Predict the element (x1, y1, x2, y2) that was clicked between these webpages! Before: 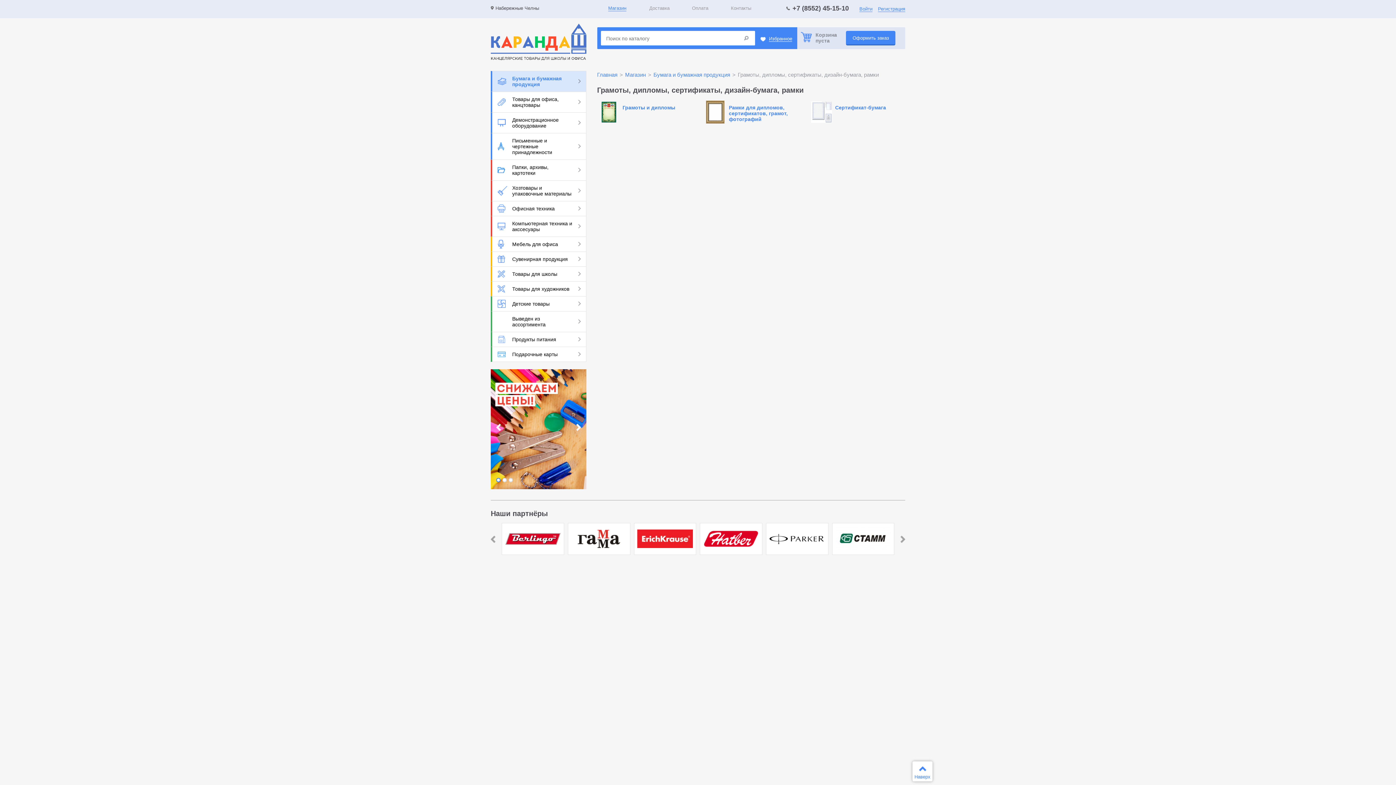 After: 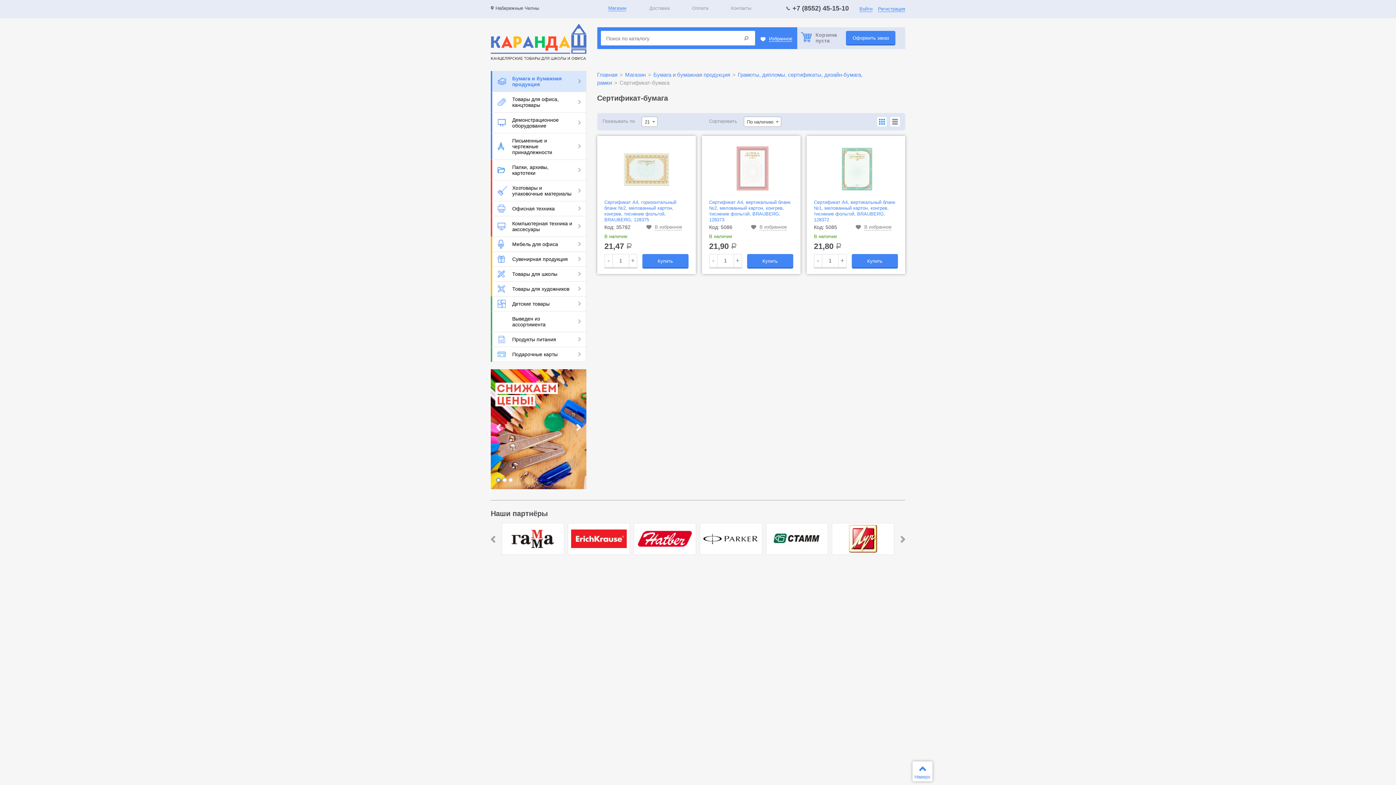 Action: bbox: (835, 104, 886, 110) label: Сертификат-бумага